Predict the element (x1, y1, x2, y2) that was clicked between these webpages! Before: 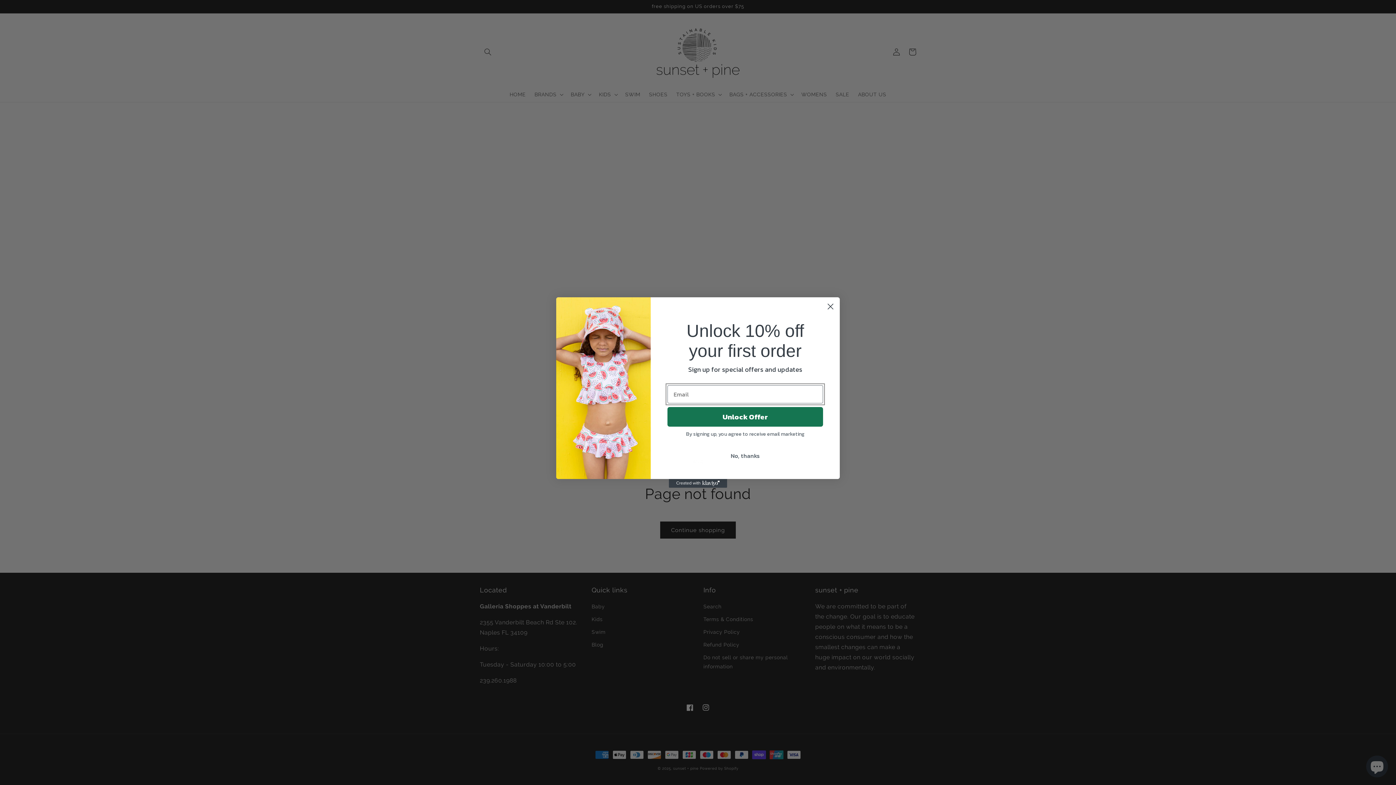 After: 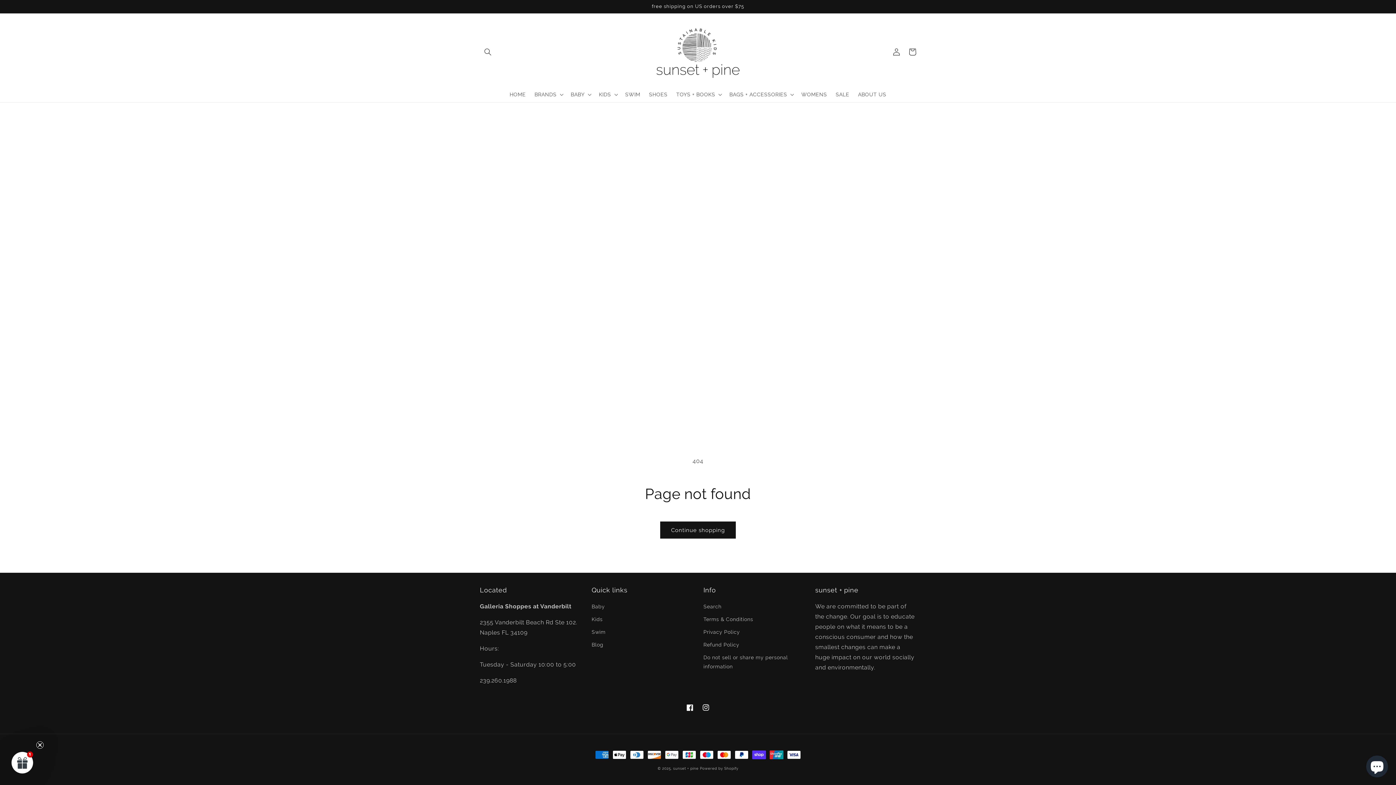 Action: label: No, thanks bbox: (667, 449, 823, 462)